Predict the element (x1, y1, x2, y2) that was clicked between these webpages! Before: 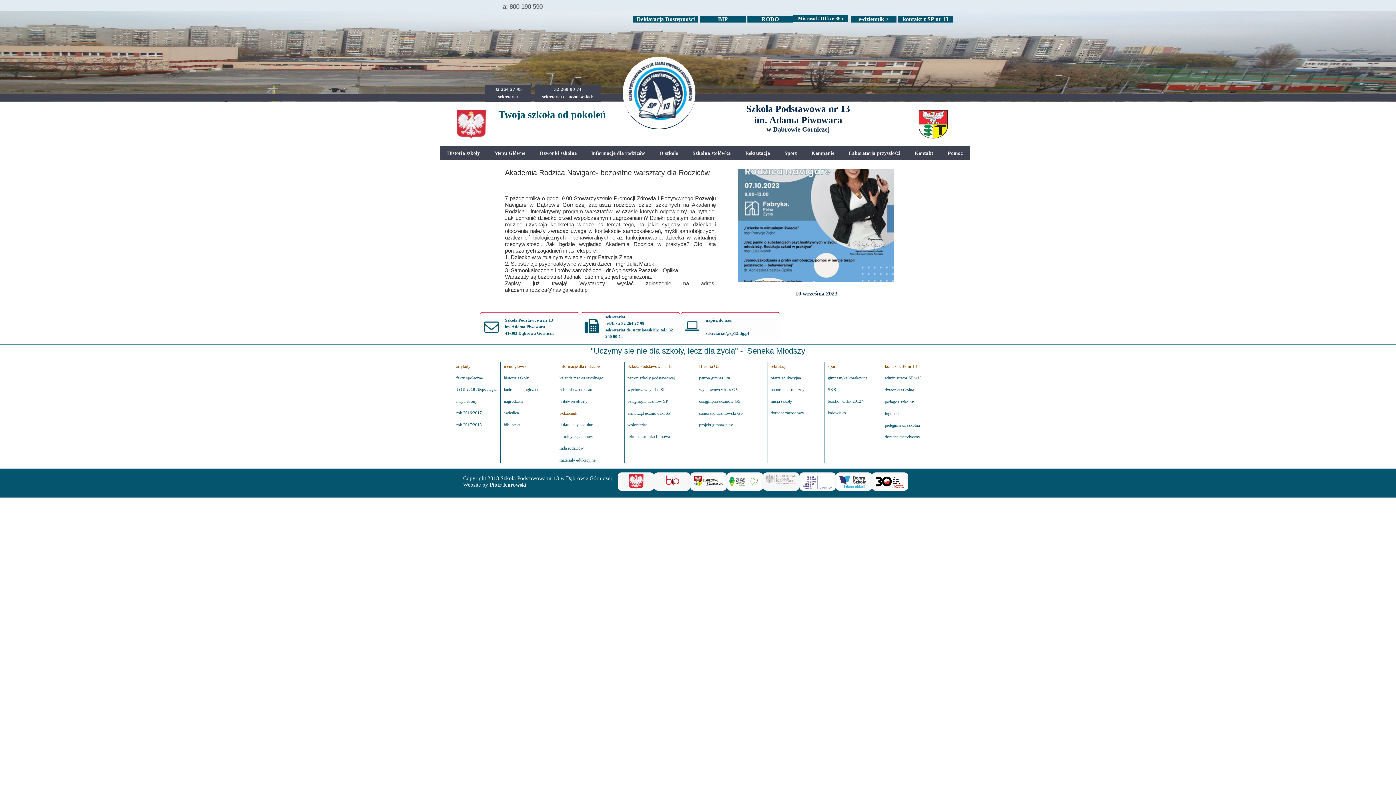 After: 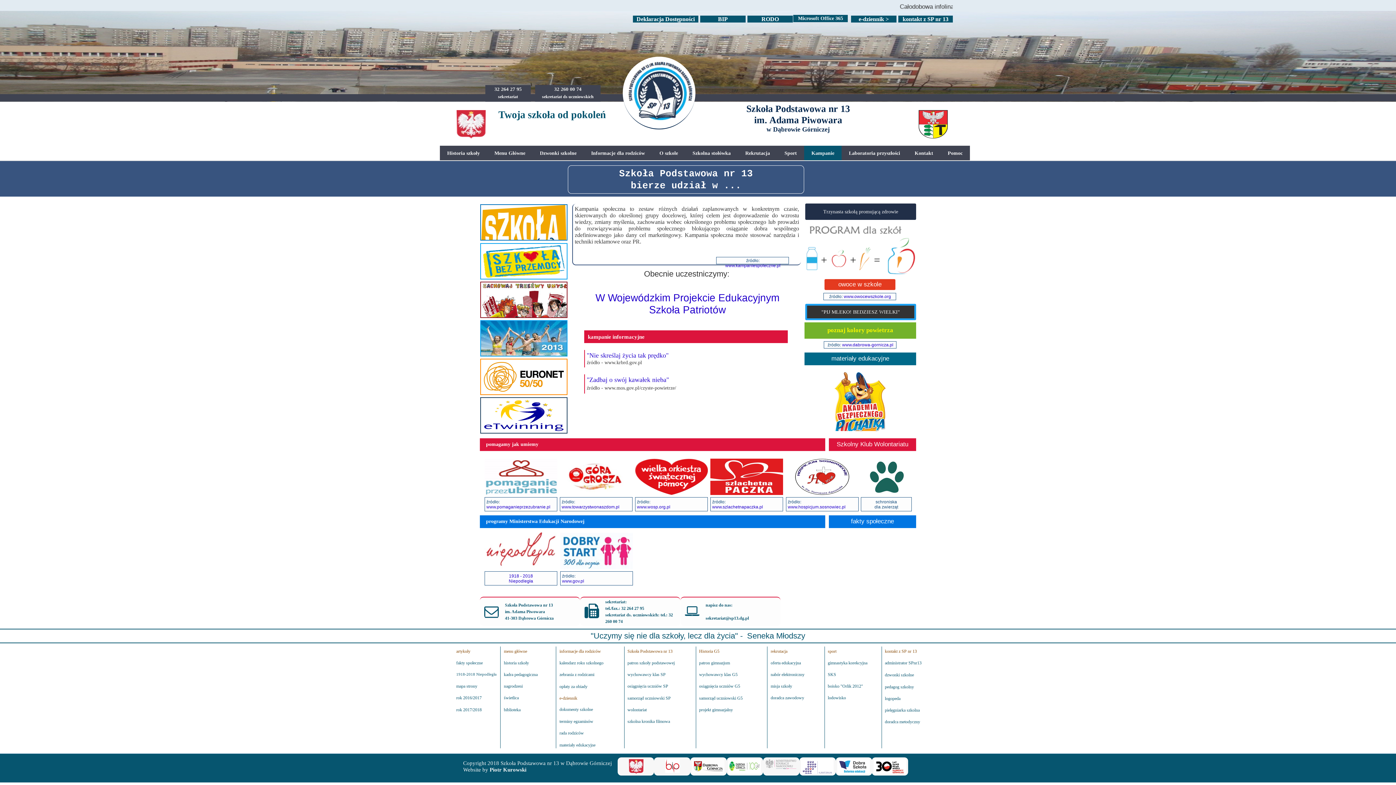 Action: bbox: (804, 145, 841, 160) label: Kampanie